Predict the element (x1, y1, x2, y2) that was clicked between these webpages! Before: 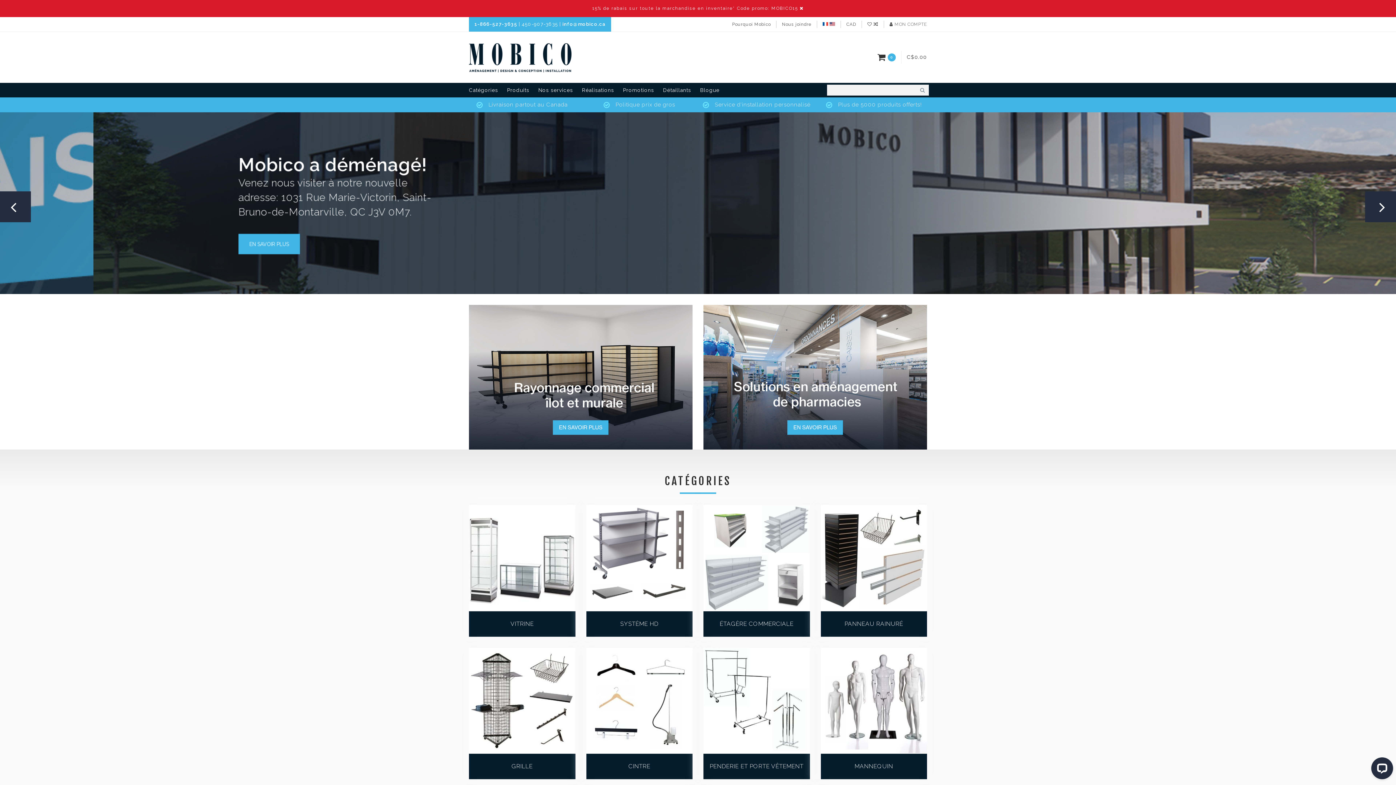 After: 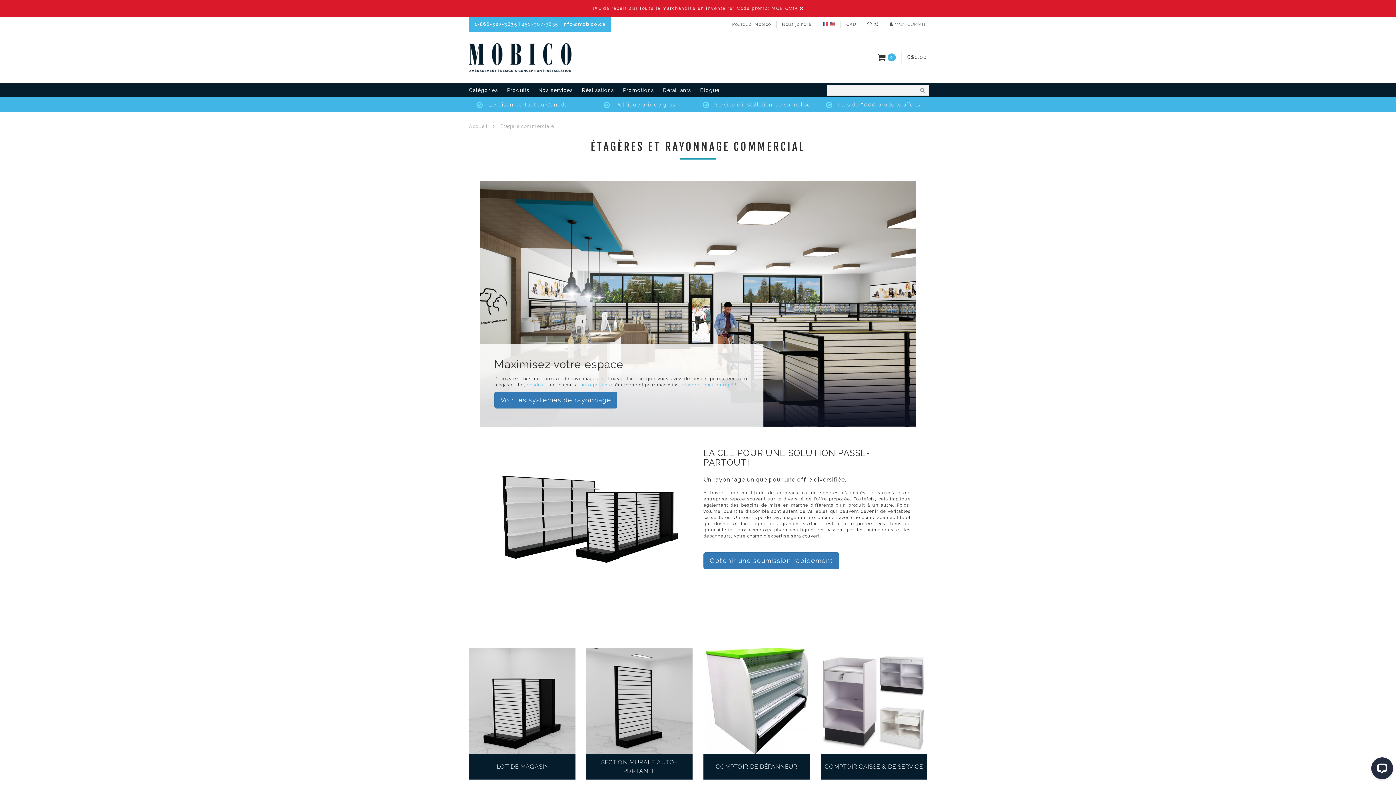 Action: bbox: (703, 611, 810, 637) label: ÉTAGÈRE COMMERCIALE